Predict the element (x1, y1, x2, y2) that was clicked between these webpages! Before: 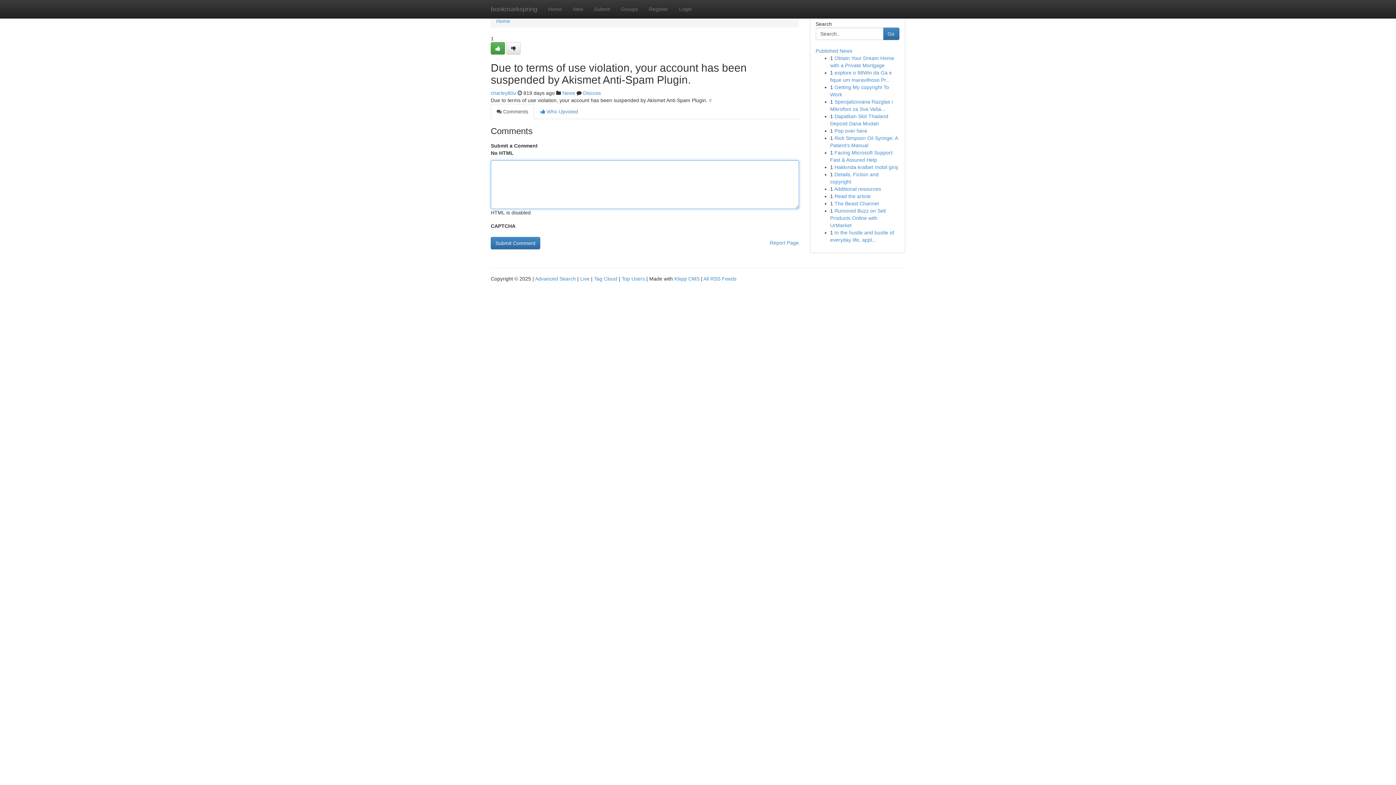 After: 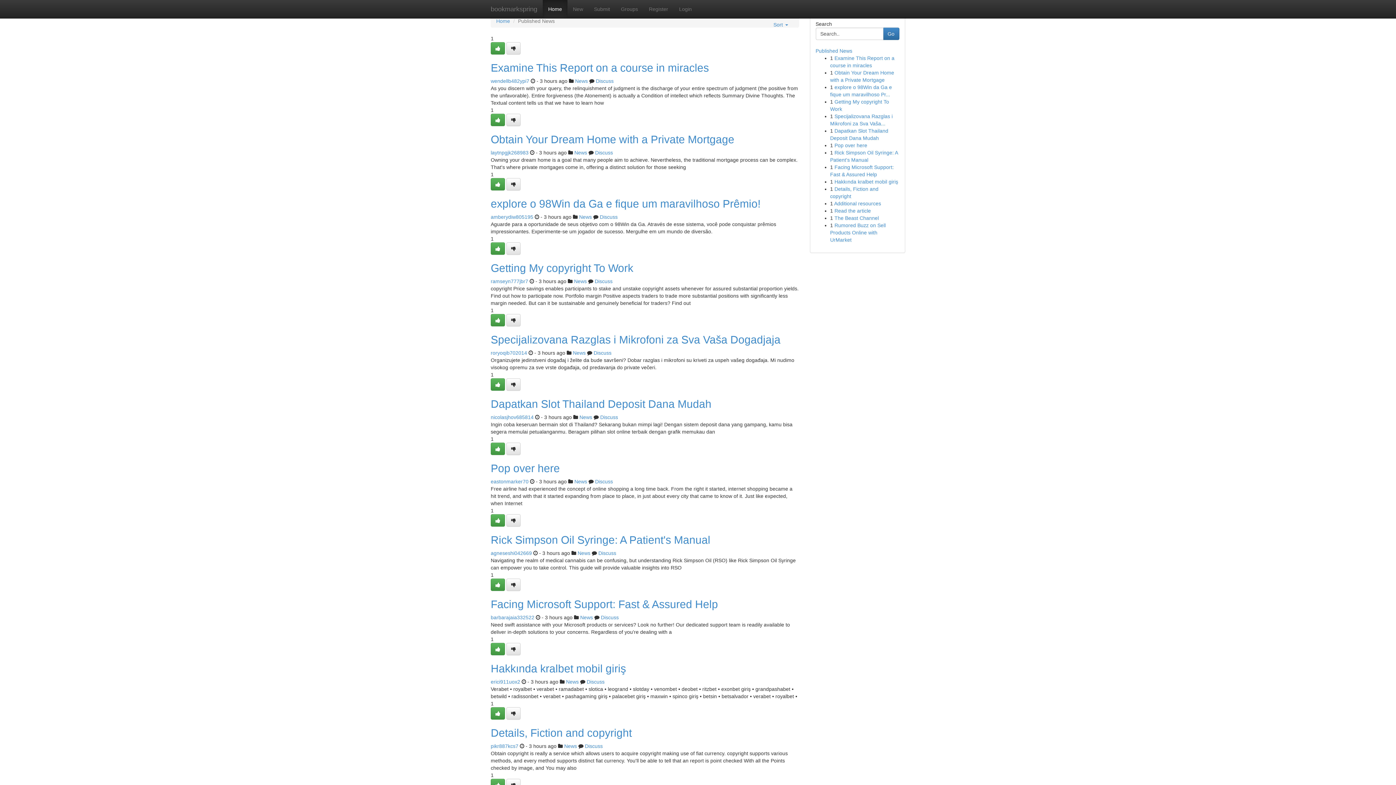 Action: label: Home bbox: (496, 18, 510, 24)